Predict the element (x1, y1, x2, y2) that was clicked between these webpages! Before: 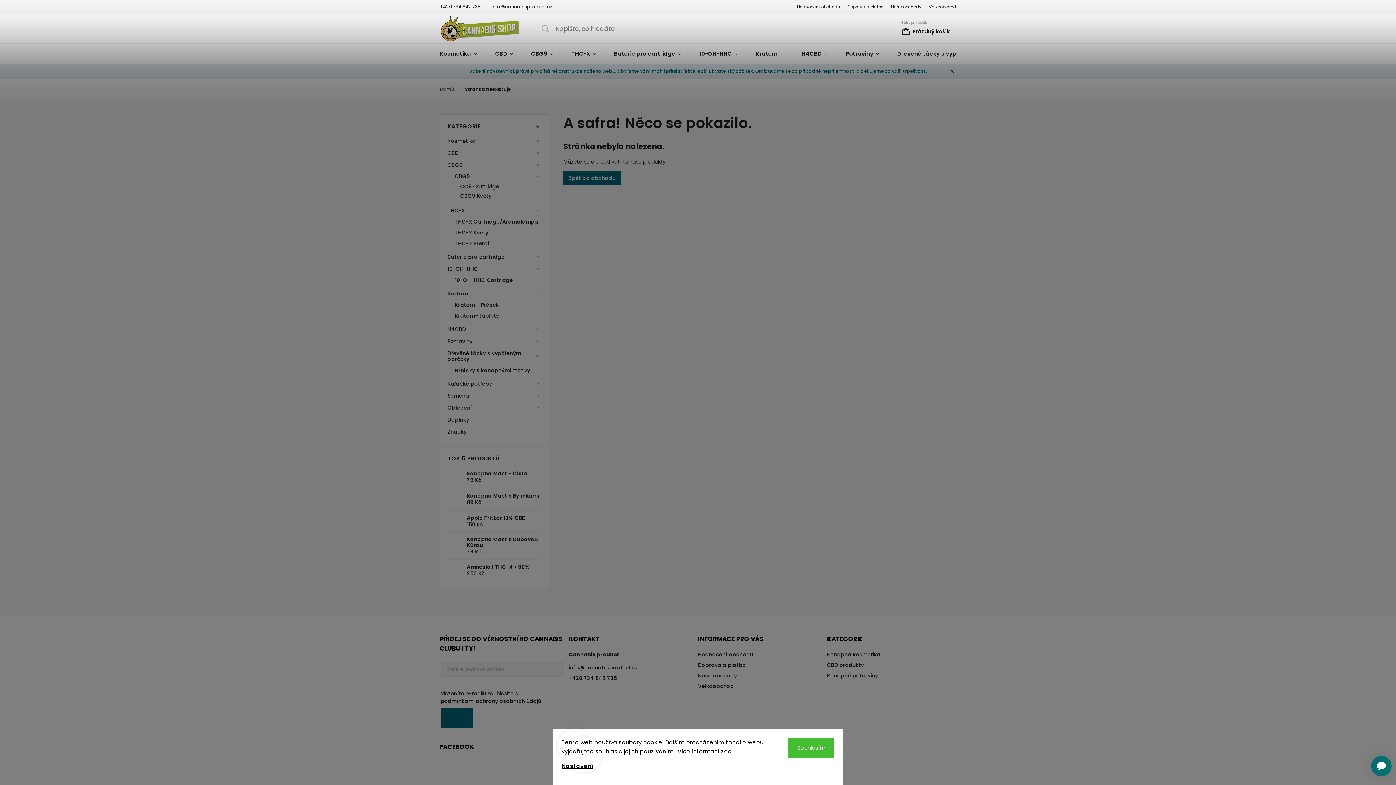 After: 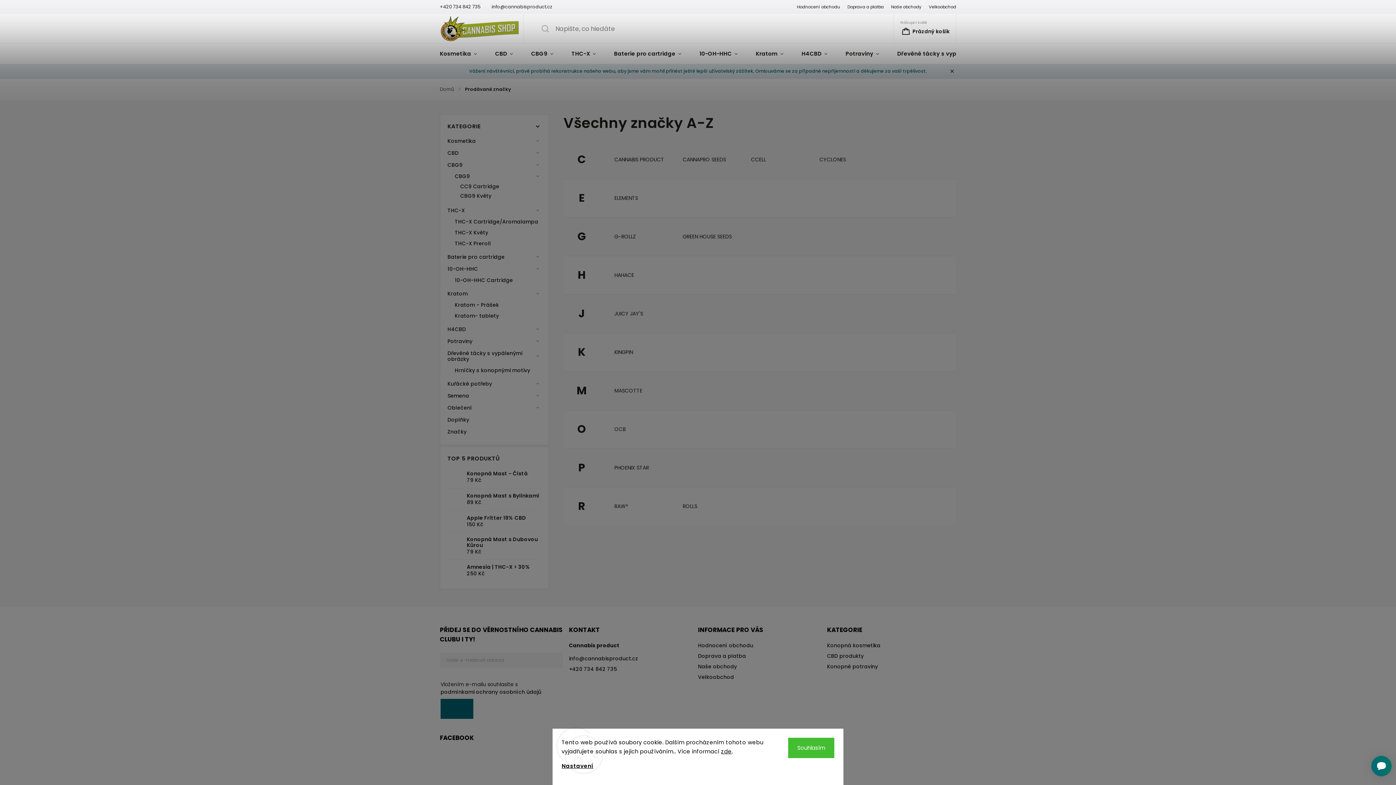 Action: label: Značky bbox: (447, 425, 541, 437)